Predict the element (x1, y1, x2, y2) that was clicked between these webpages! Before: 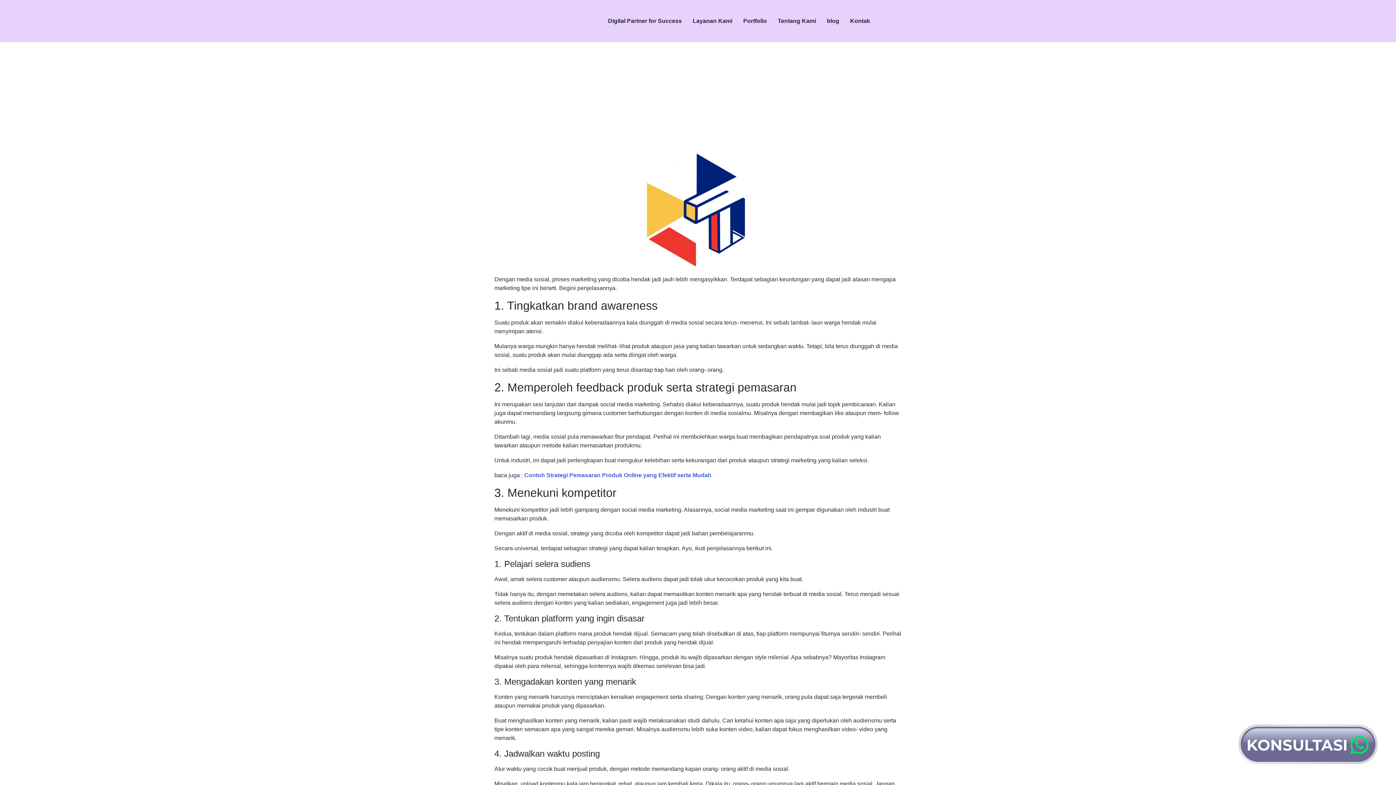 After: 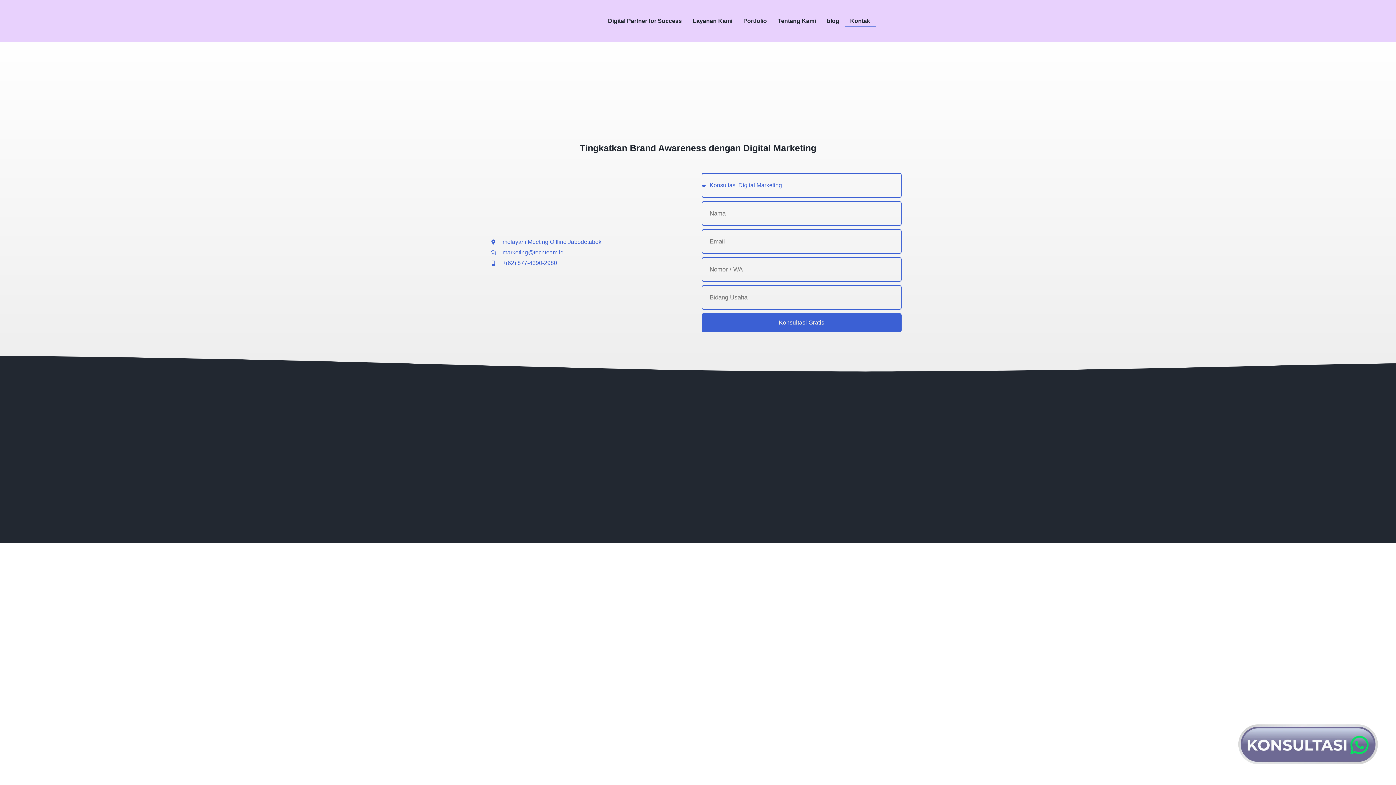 Action: bbox: (844, 15, 875, 26) label: Kontak